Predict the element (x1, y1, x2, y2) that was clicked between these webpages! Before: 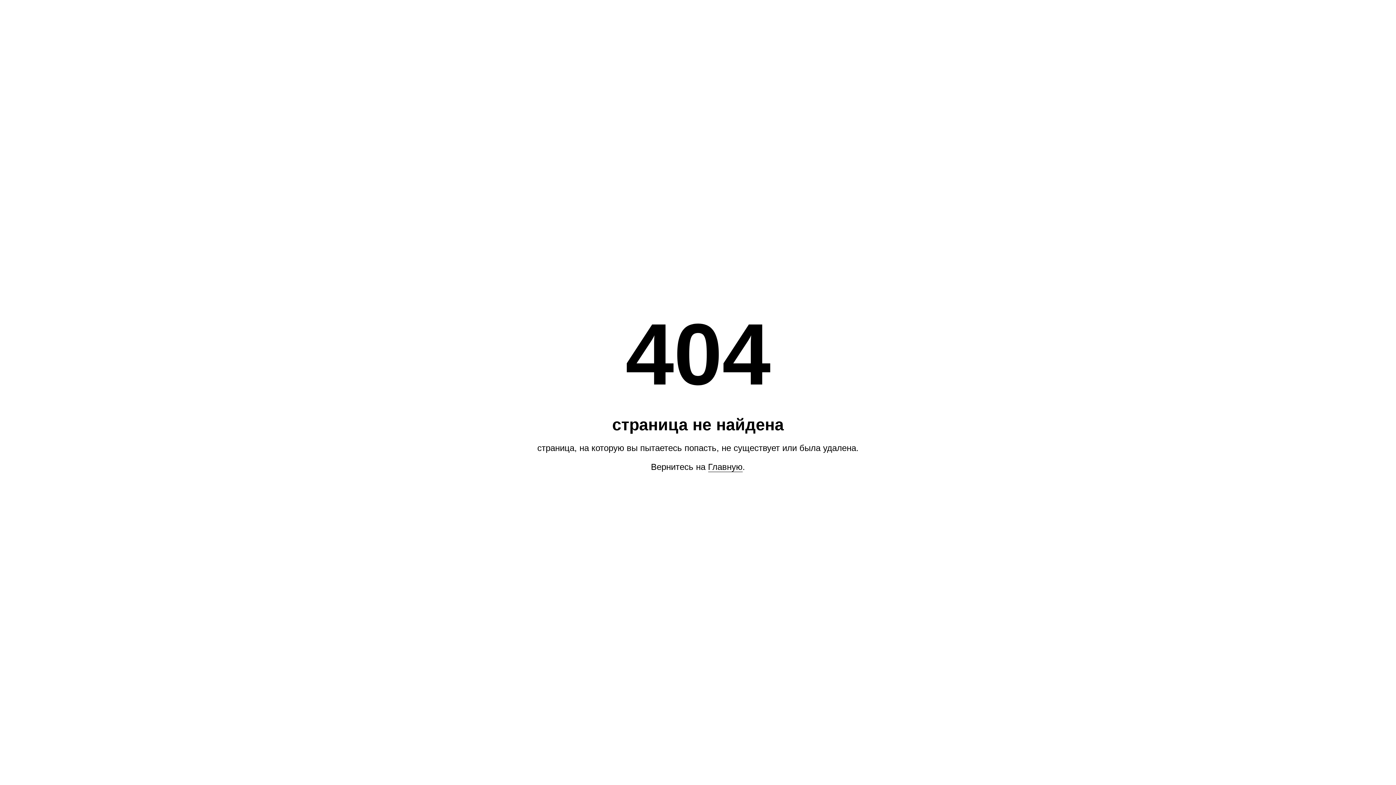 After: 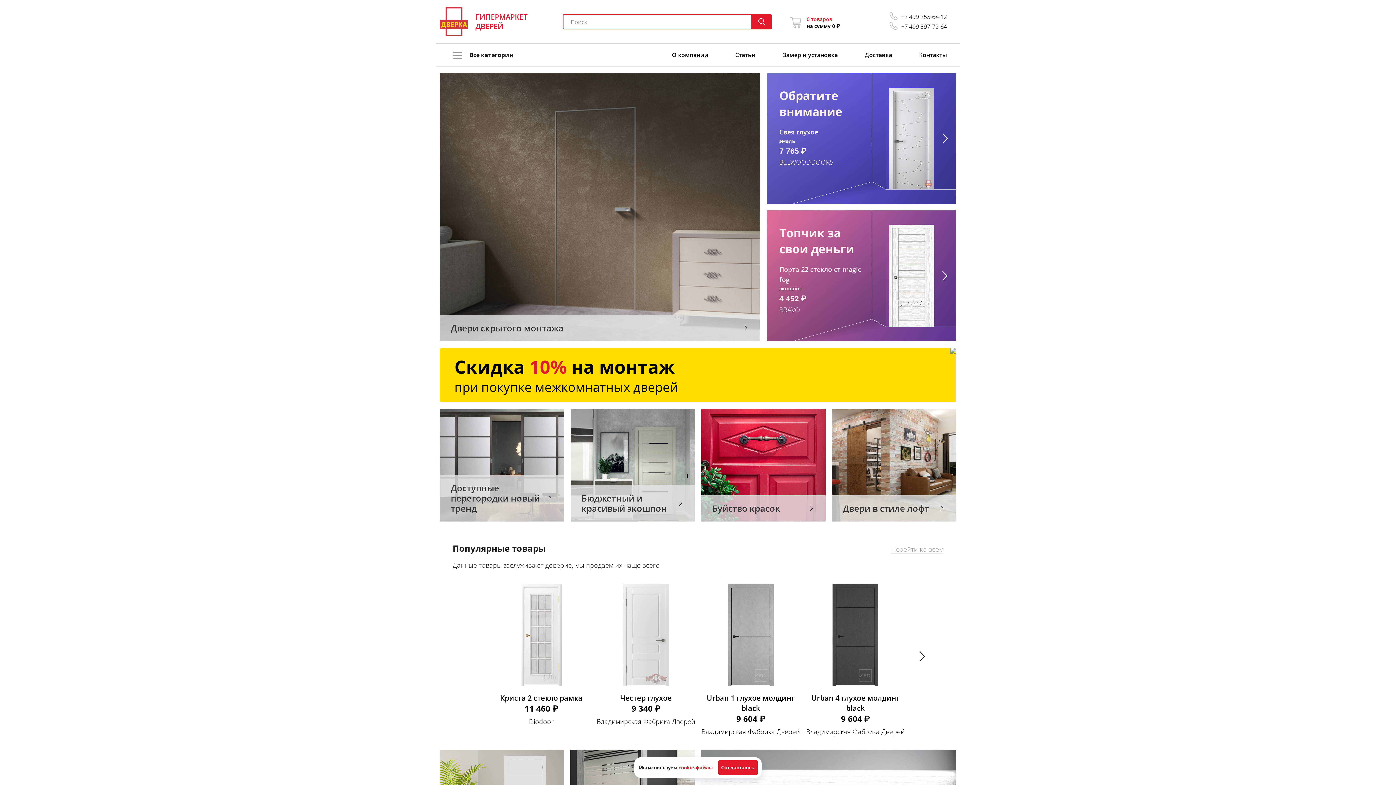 Action: bbox: (708, 462, 742, 472) label: Главную